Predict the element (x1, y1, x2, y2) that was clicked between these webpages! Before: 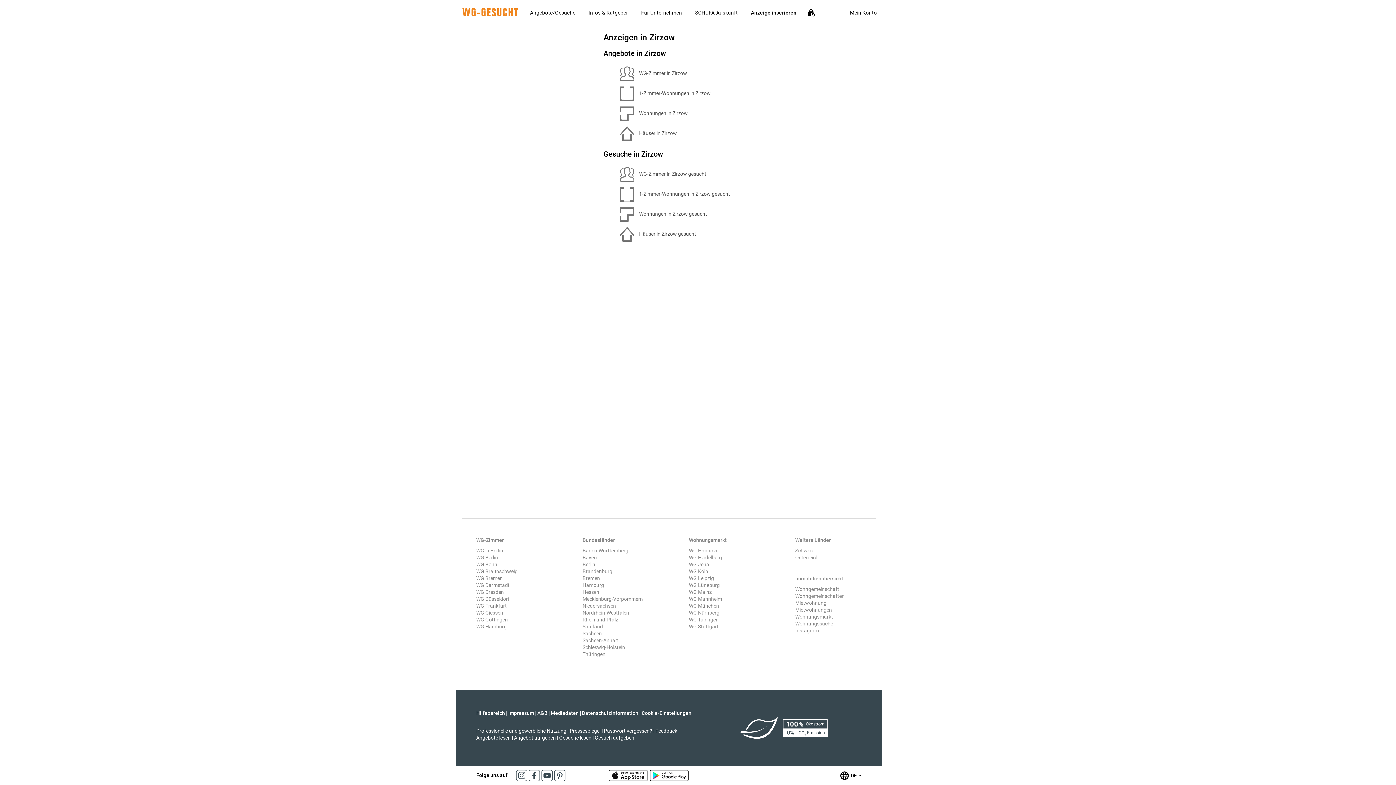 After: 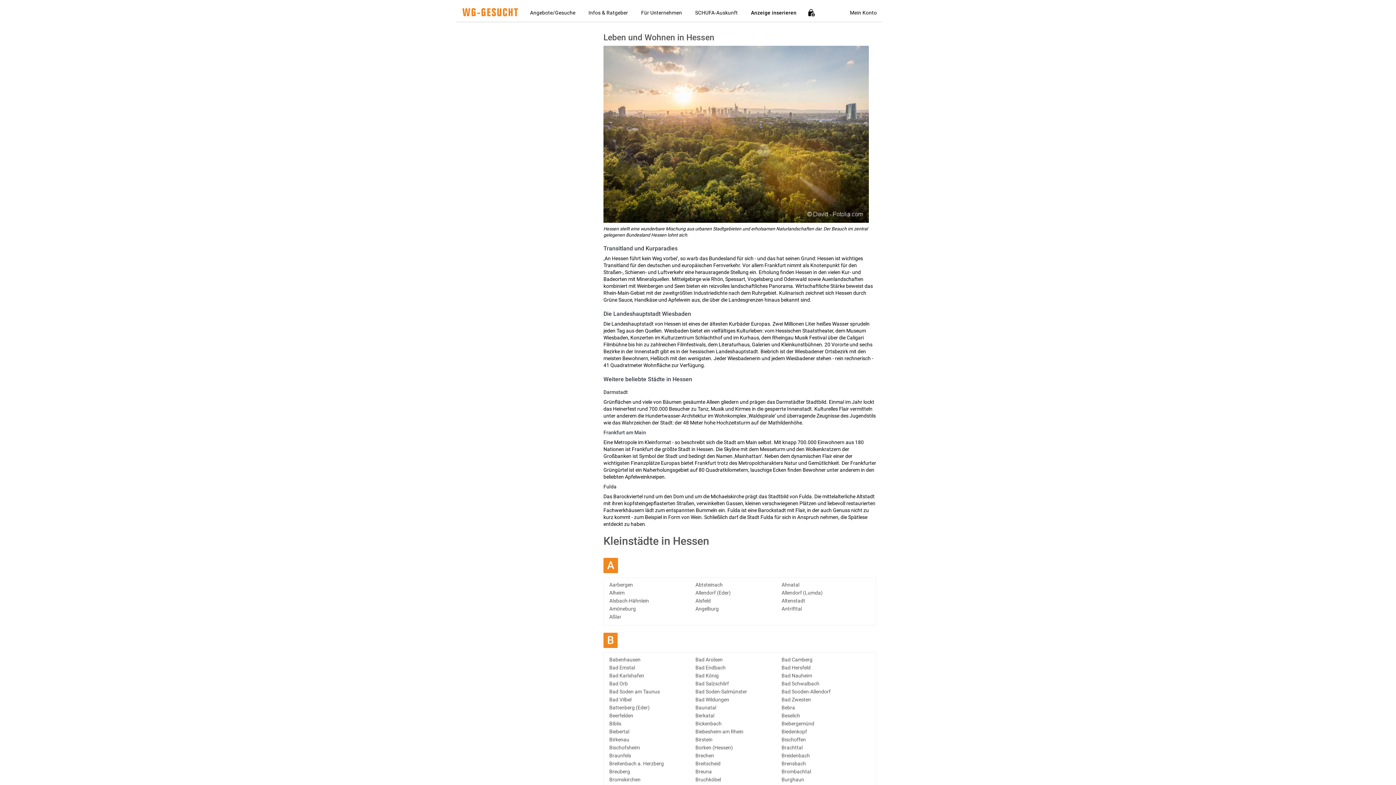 Action: bbox: (582, 589, 599, 595) label: Hessen